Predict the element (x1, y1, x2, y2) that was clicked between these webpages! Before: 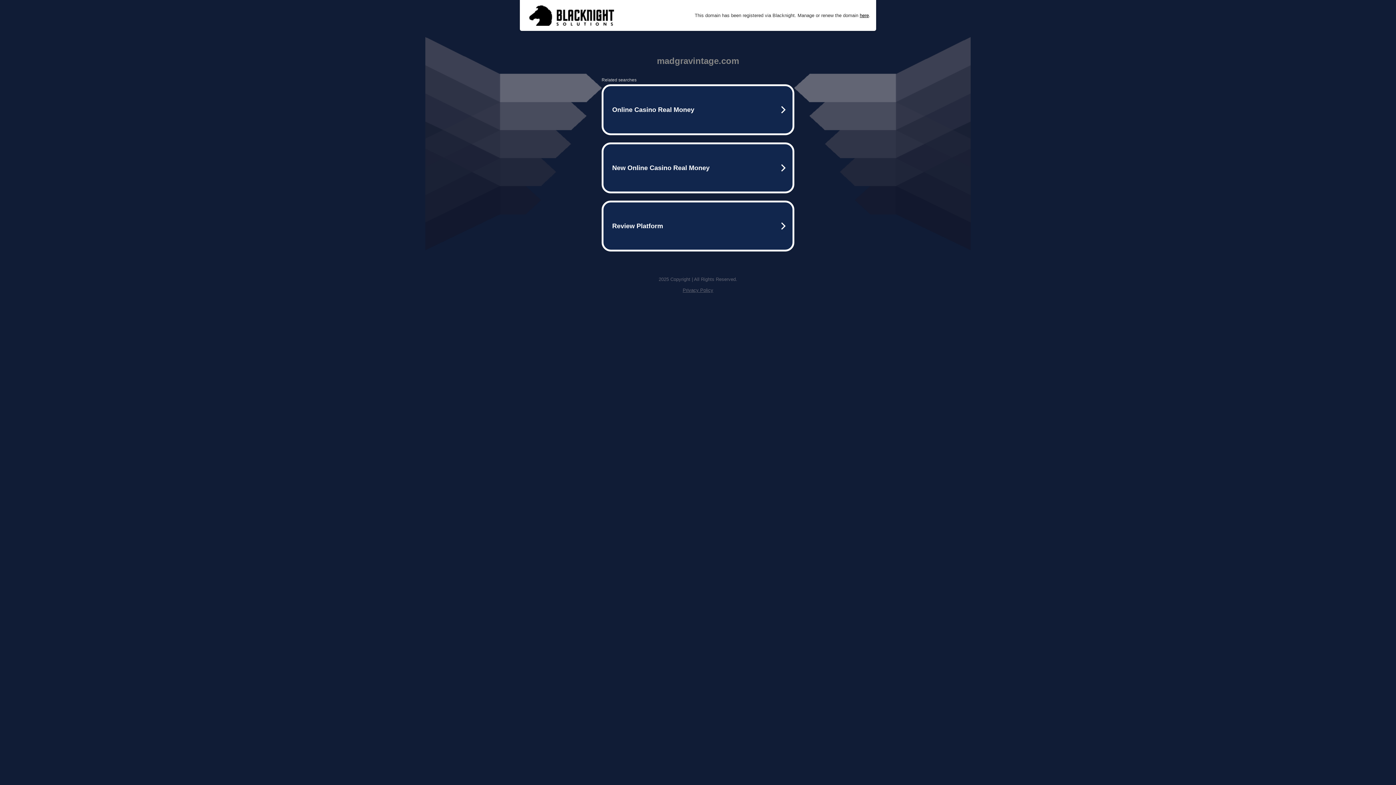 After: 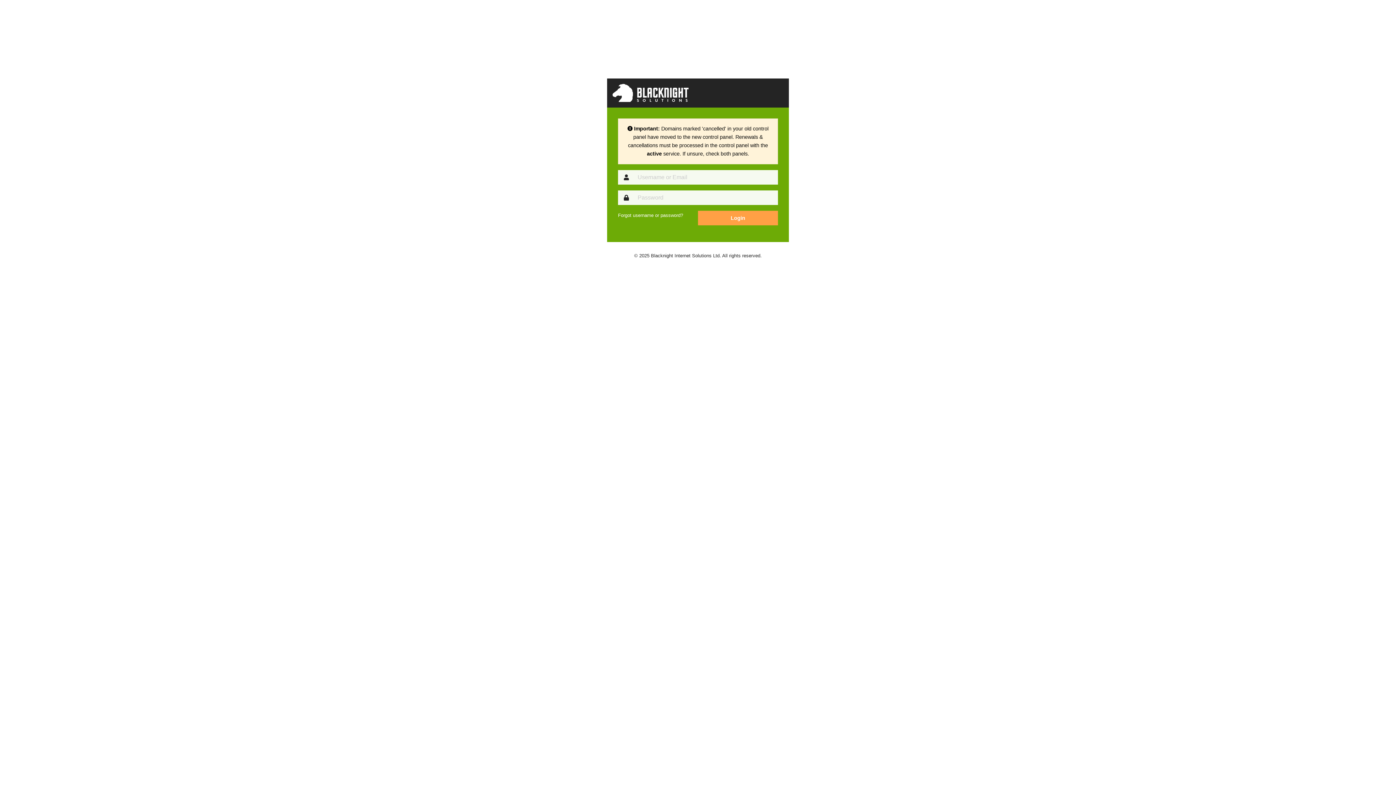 Action: bbox: (860, 12, 869, 18) label: here